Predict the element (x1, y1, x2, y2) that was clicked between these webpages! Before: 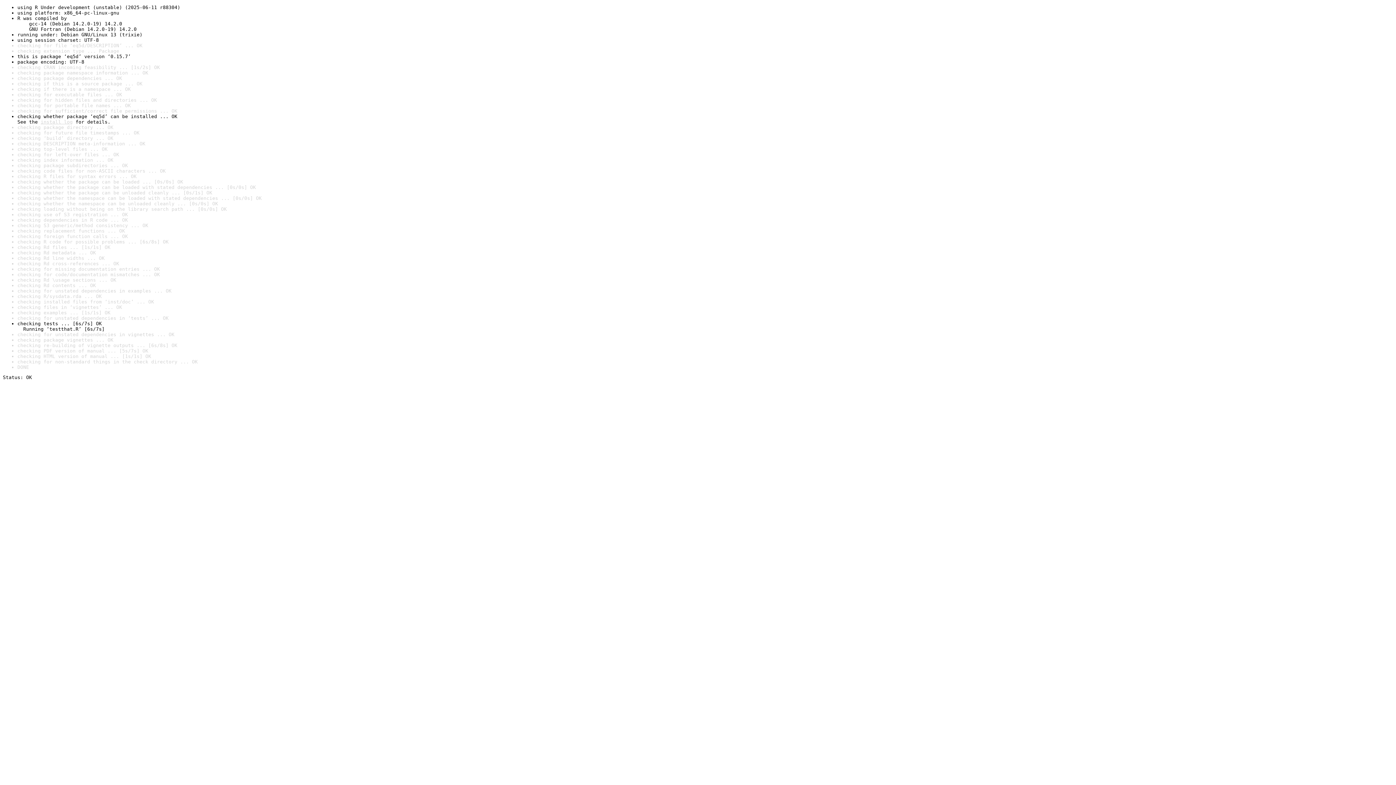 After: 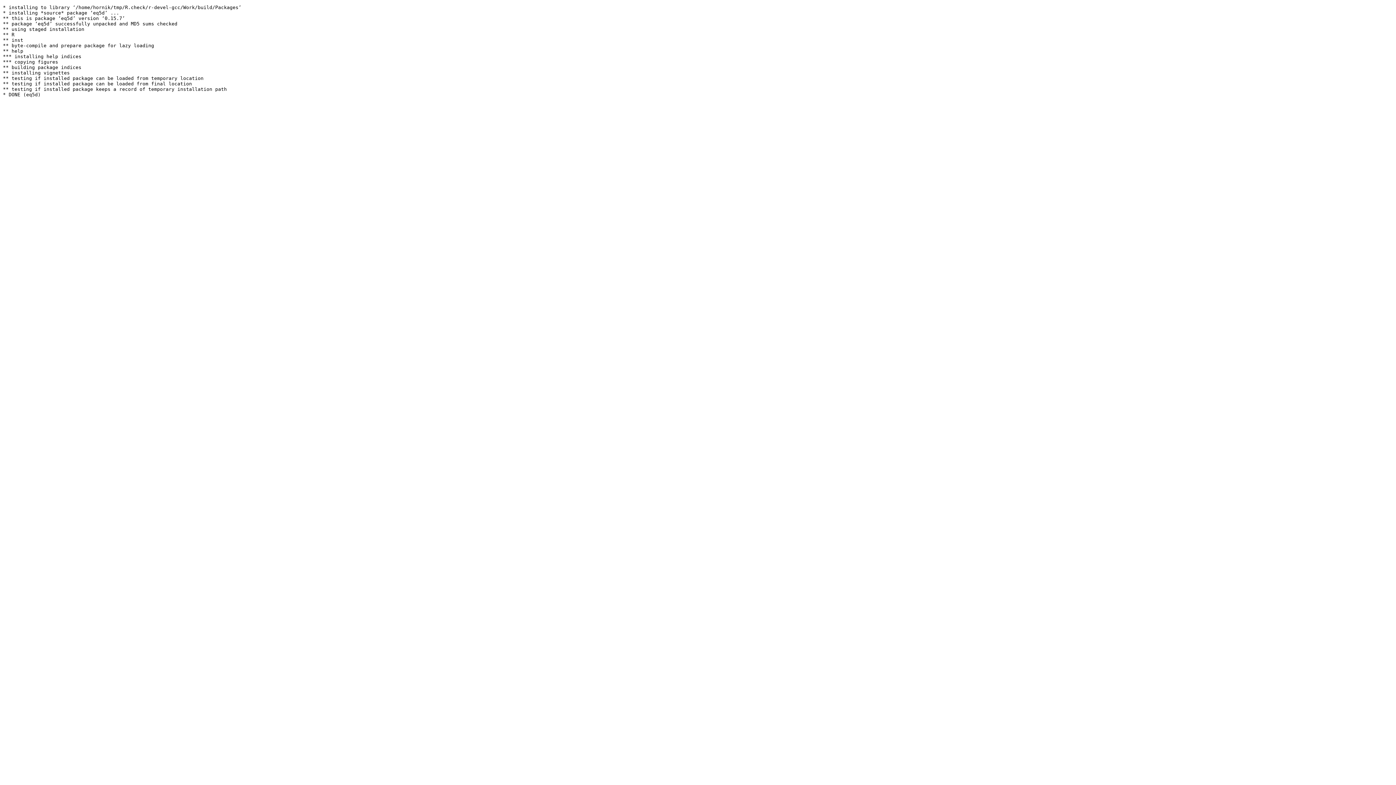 Action: bbox: (40, 119, 72, 124) label: install log